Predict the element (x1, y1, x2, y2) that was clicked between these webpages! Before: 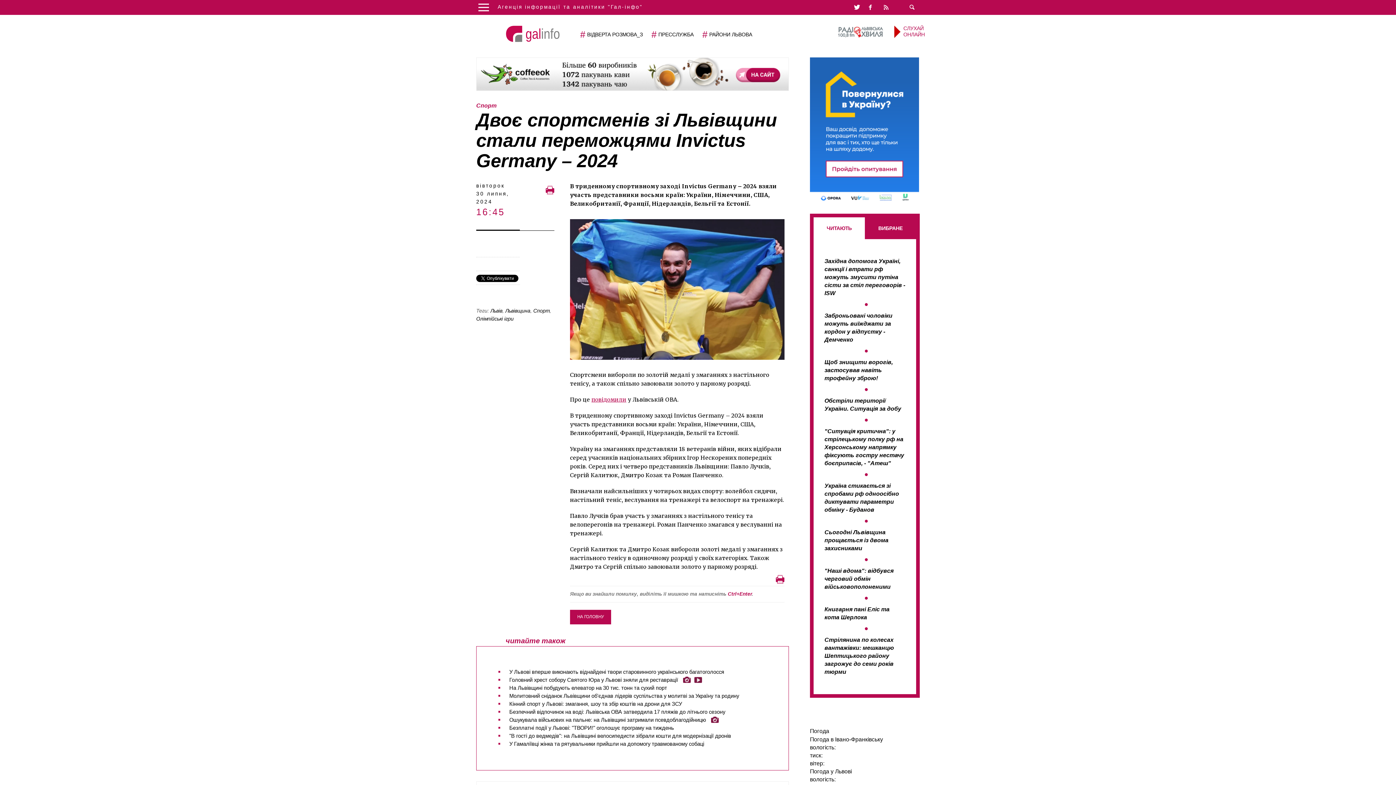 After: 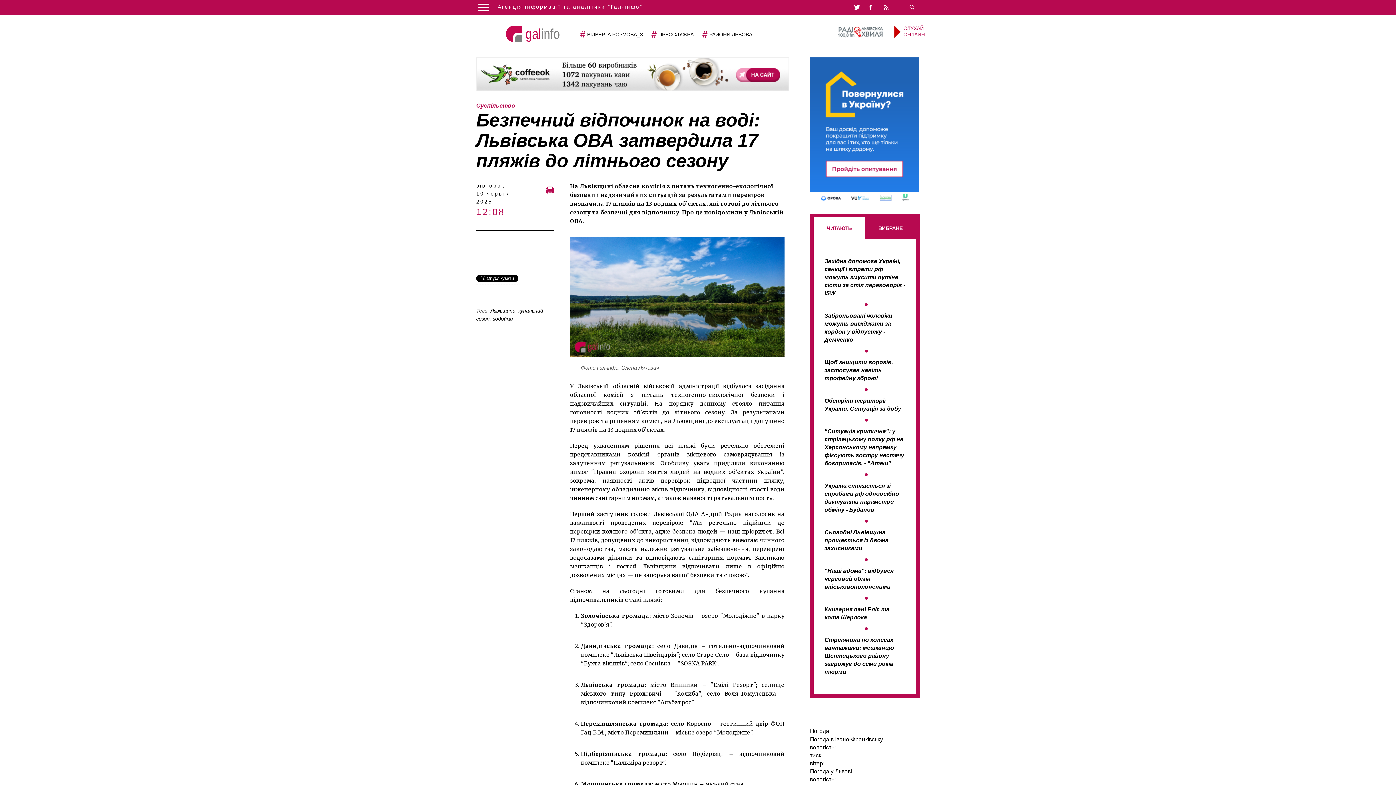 Action: label: Безпечний відпочинок на воді: Львівська ОВА затвердила 17 пляжів до літнього сезону bbox: (498, 708, 766, 716)